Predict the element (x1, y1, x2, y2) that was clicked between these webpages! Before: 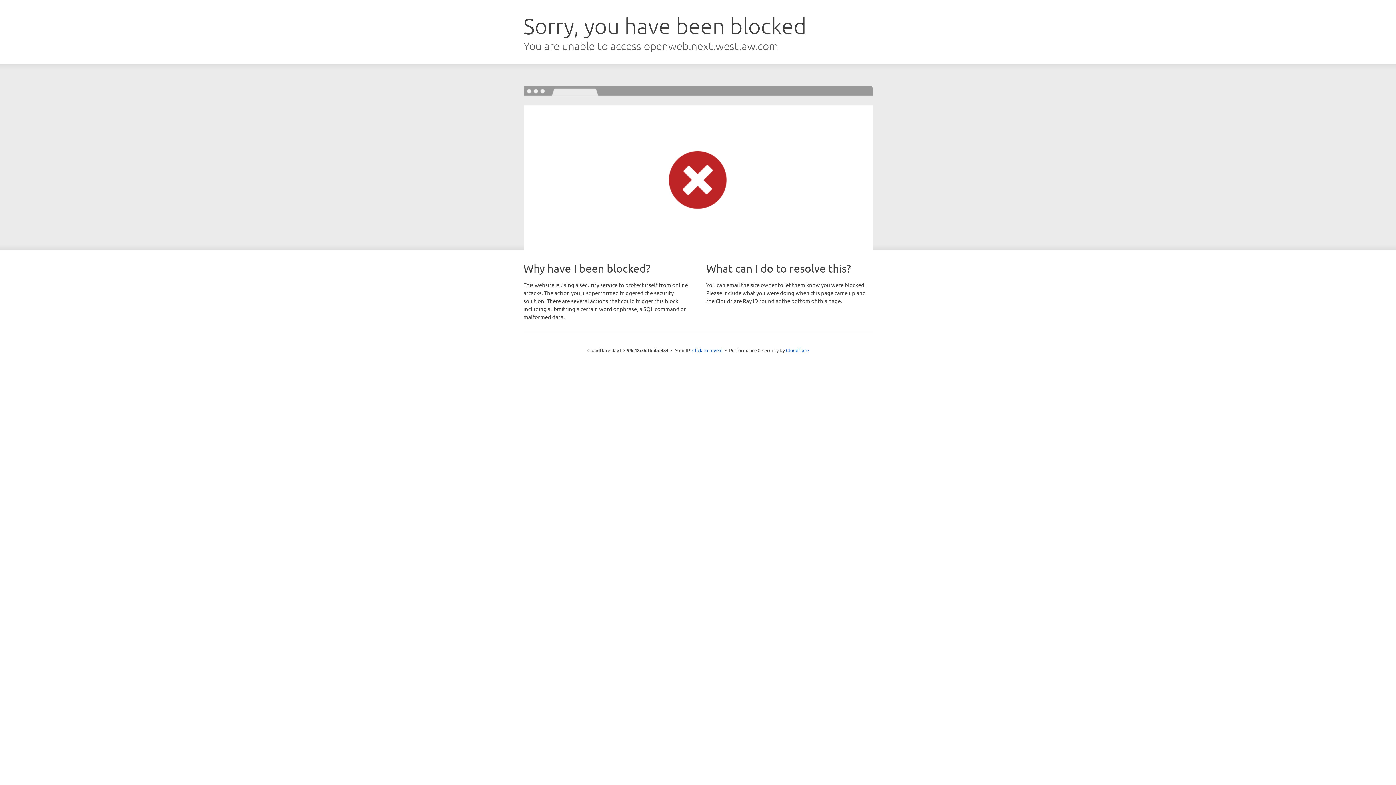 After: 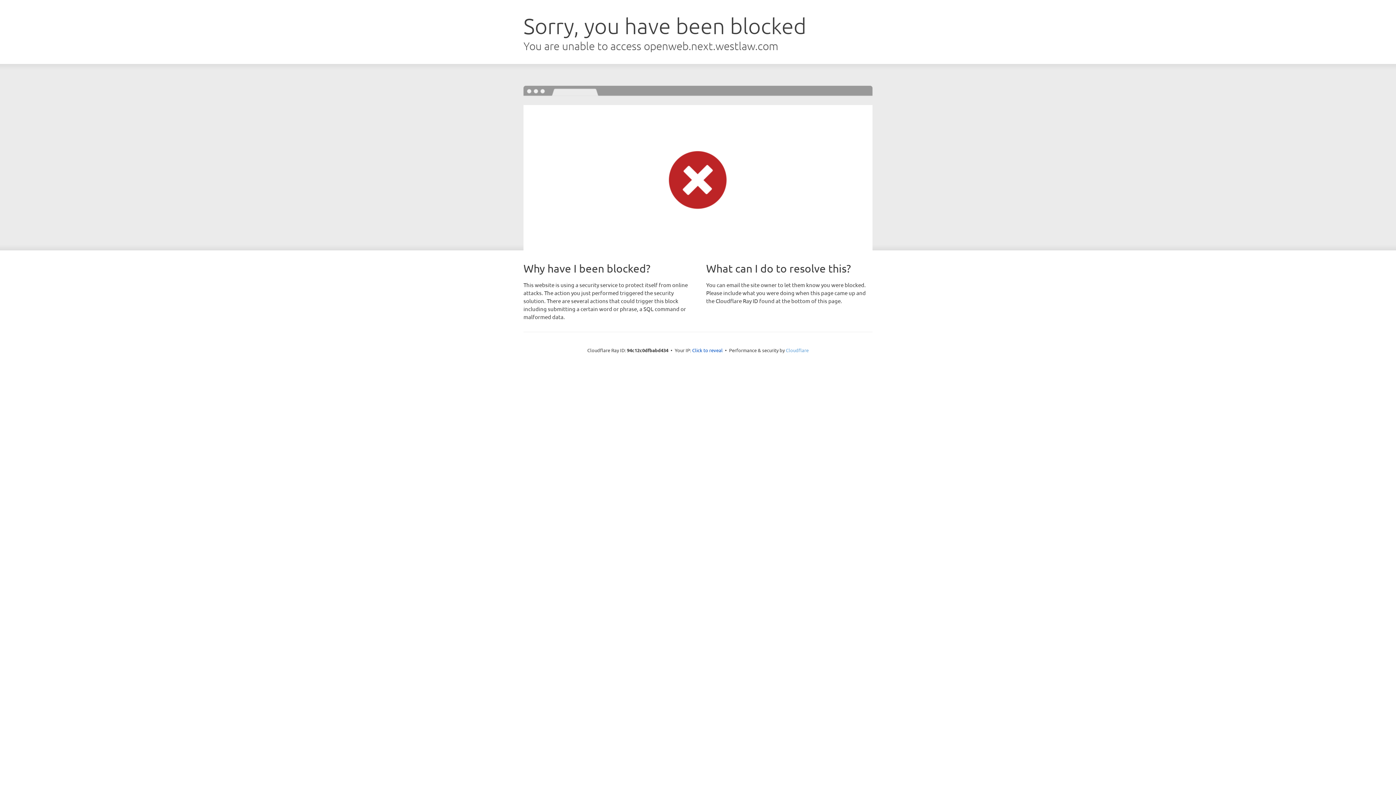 Action: bbox: (786, 347, 808, 353) label: Cloudflare